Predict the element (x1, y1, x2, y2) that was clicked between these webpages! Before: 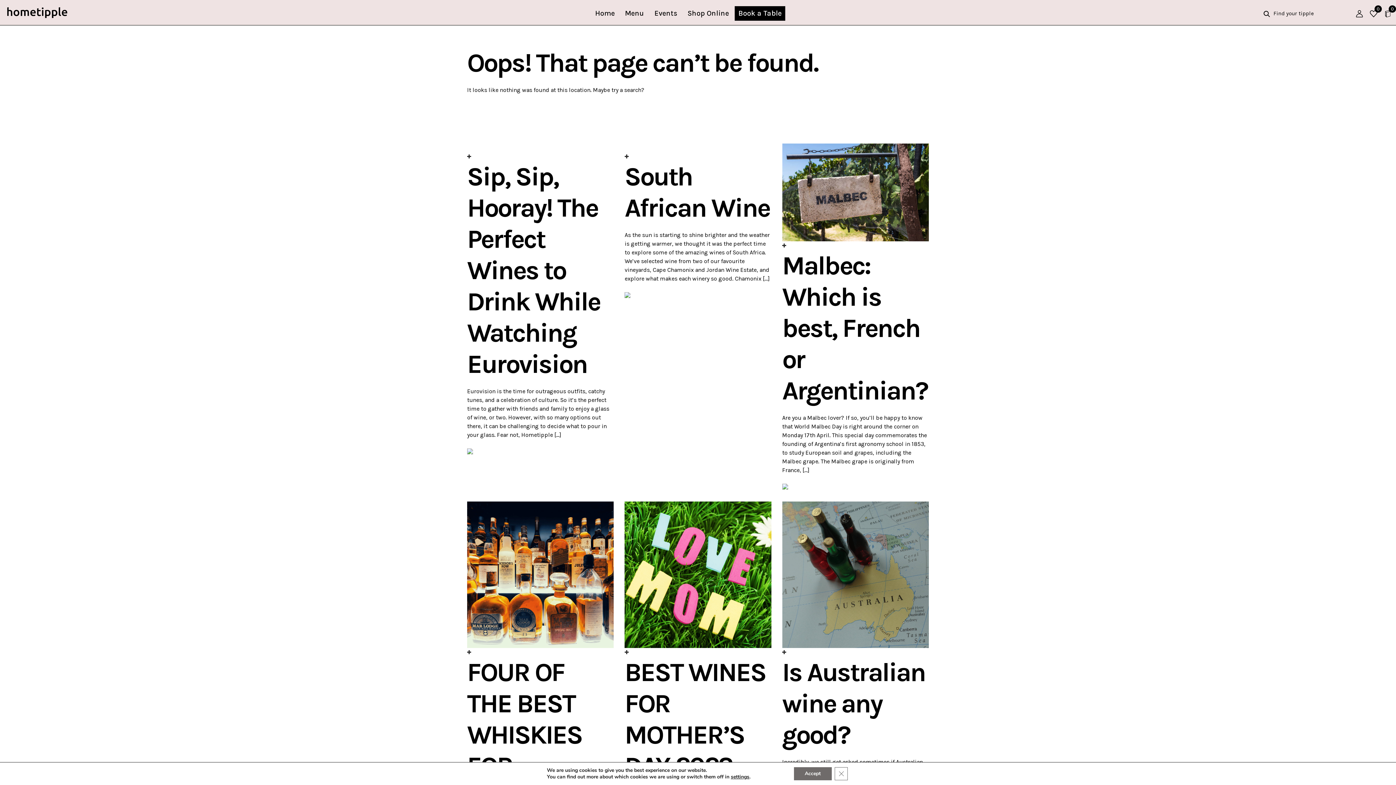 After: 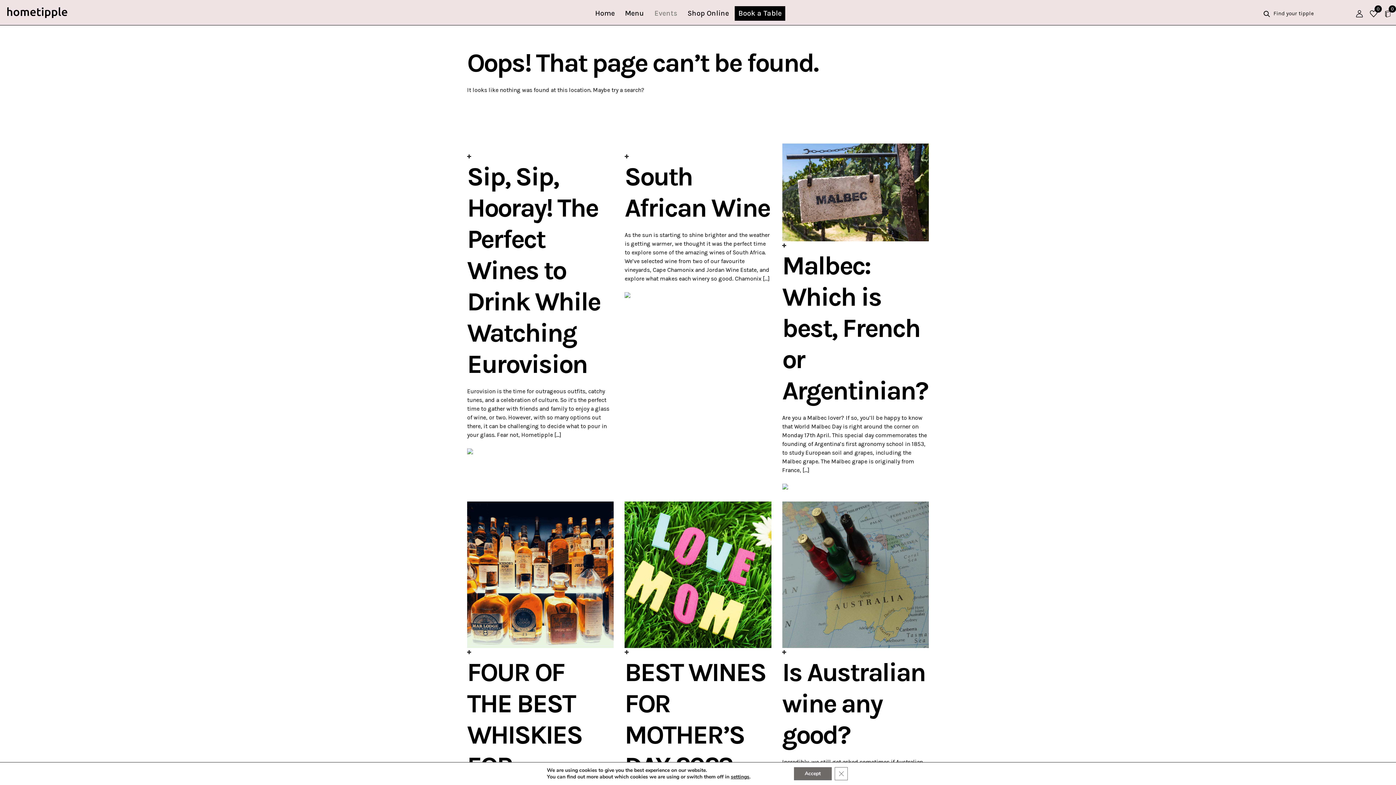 Action: label: Events bbox: (650, 3, 681, 23)